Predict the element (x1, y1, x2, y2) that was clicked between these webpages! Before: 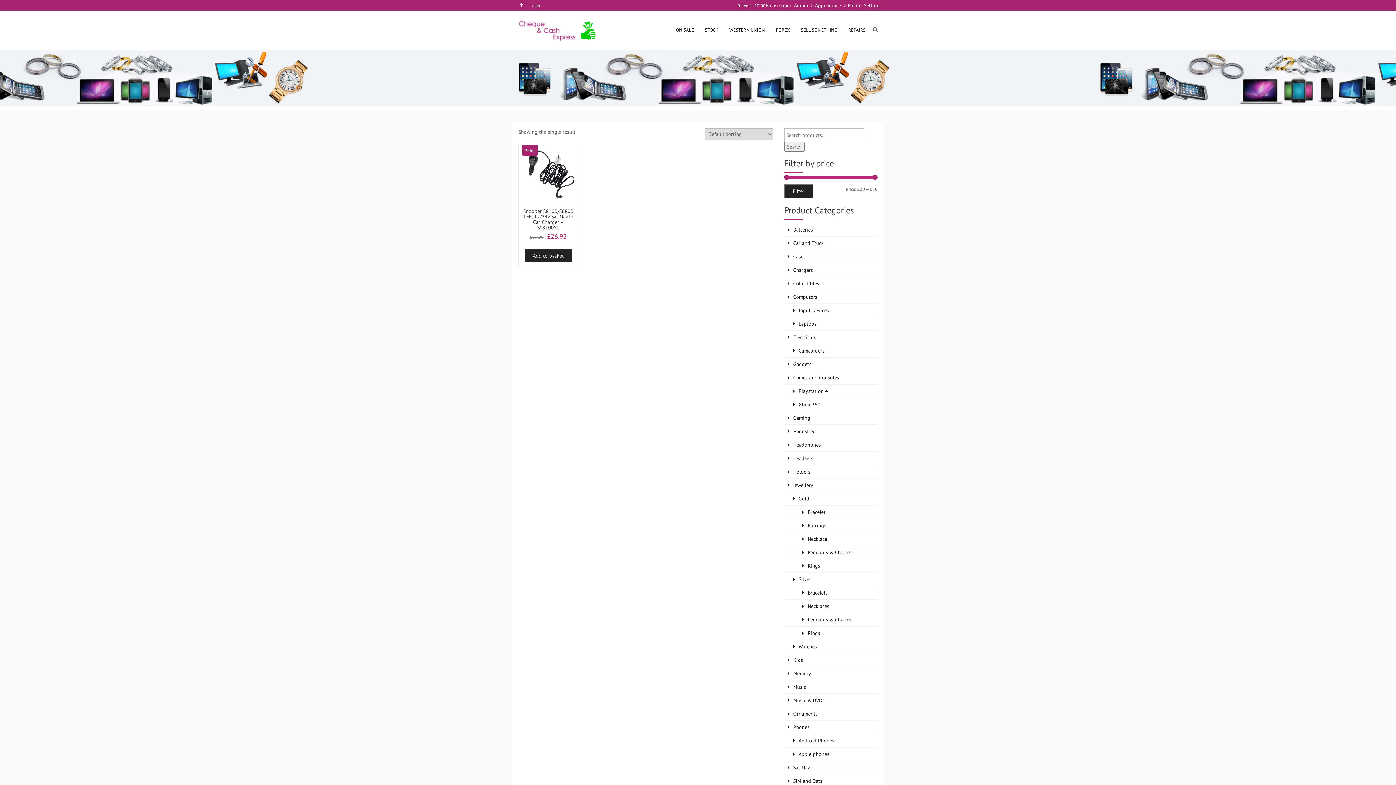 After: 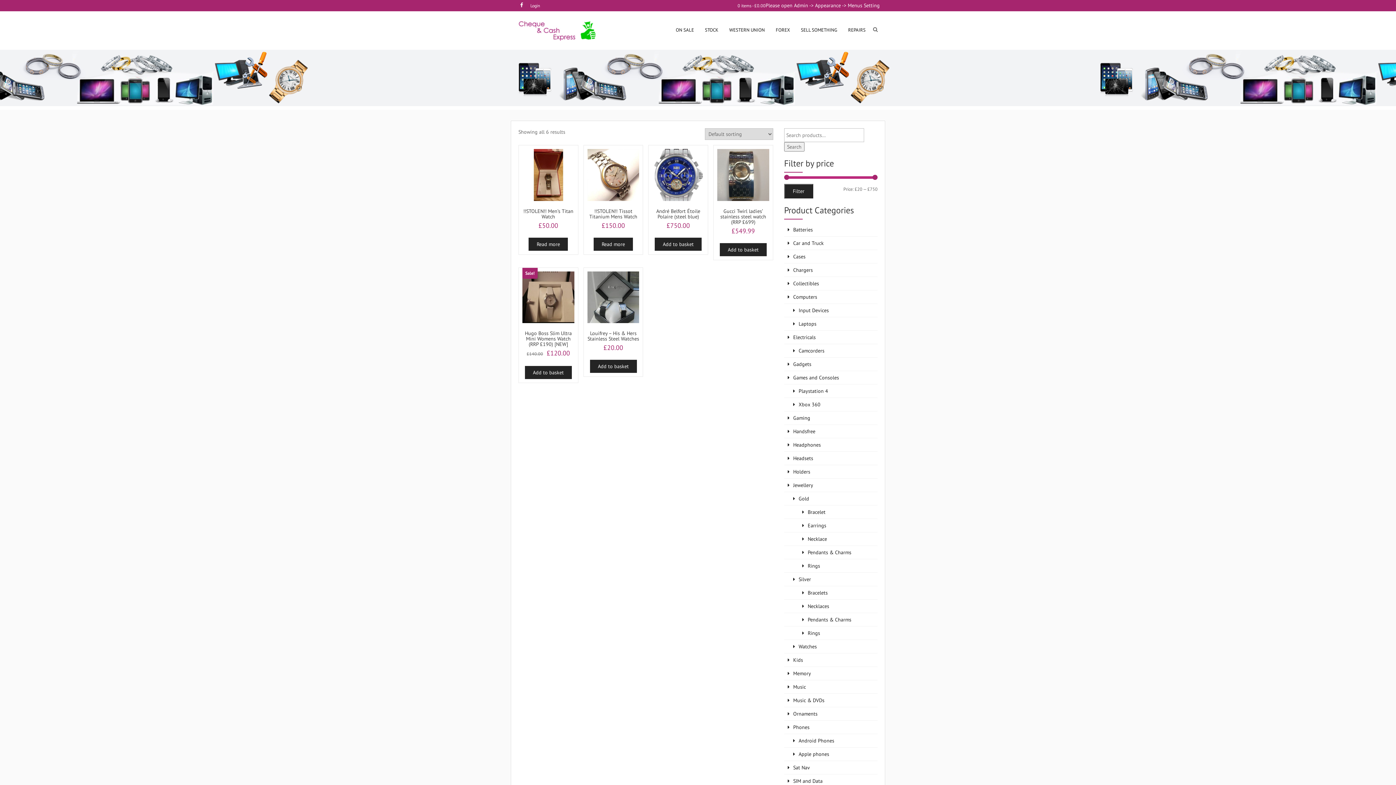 Action: label: Watches bbox: (784, 640, 877, 653)